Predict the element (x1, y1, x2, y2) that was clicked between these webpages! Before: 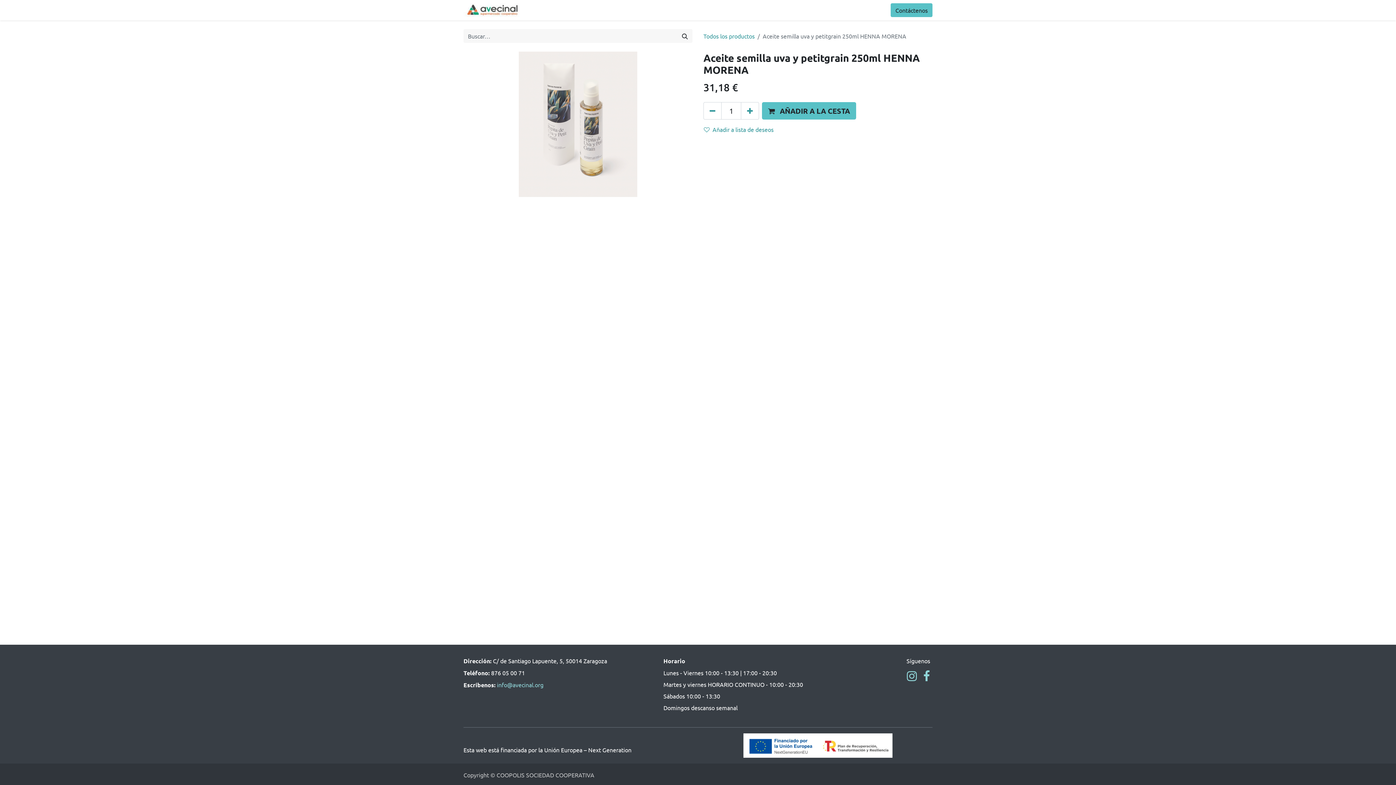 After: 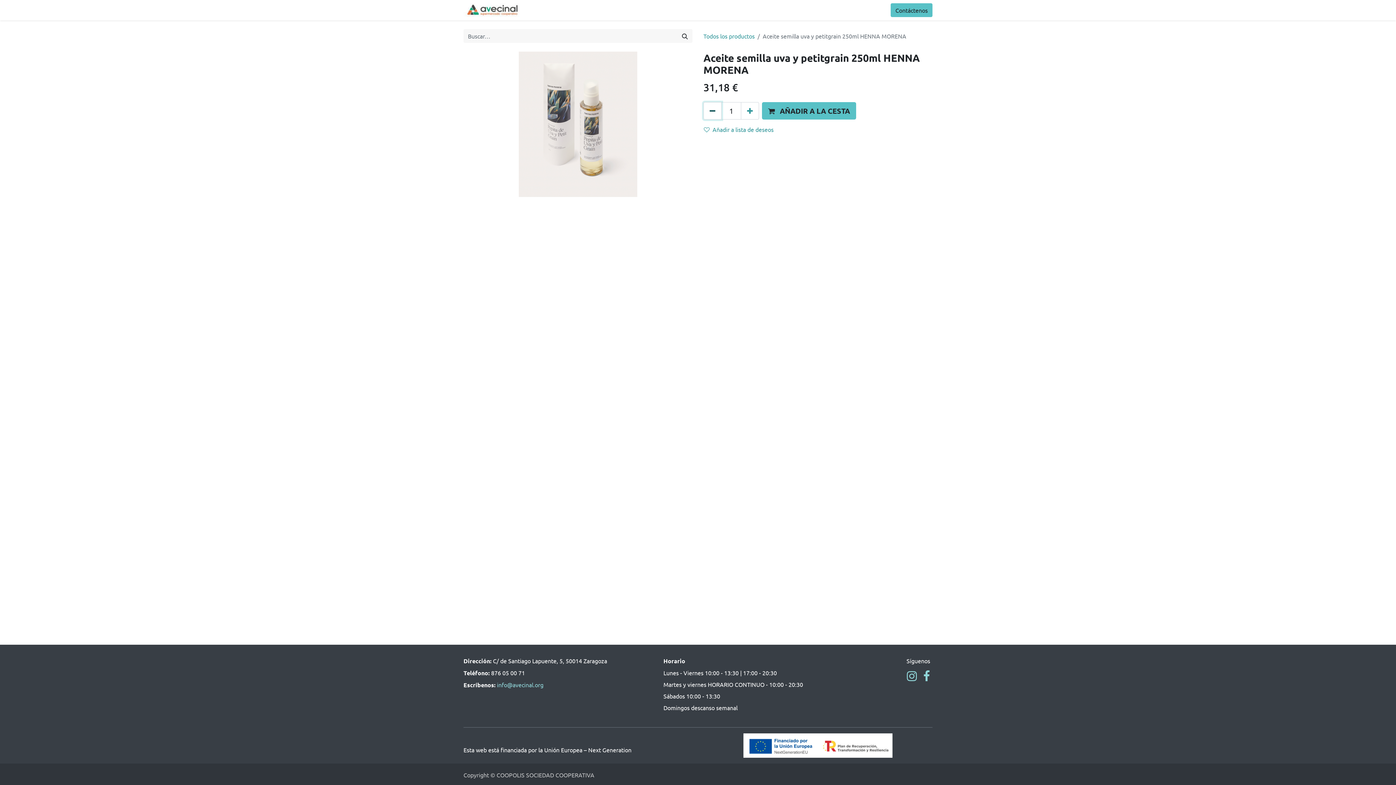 Action: bbox: (703, 102, 721, 119) label: Eliminar uno